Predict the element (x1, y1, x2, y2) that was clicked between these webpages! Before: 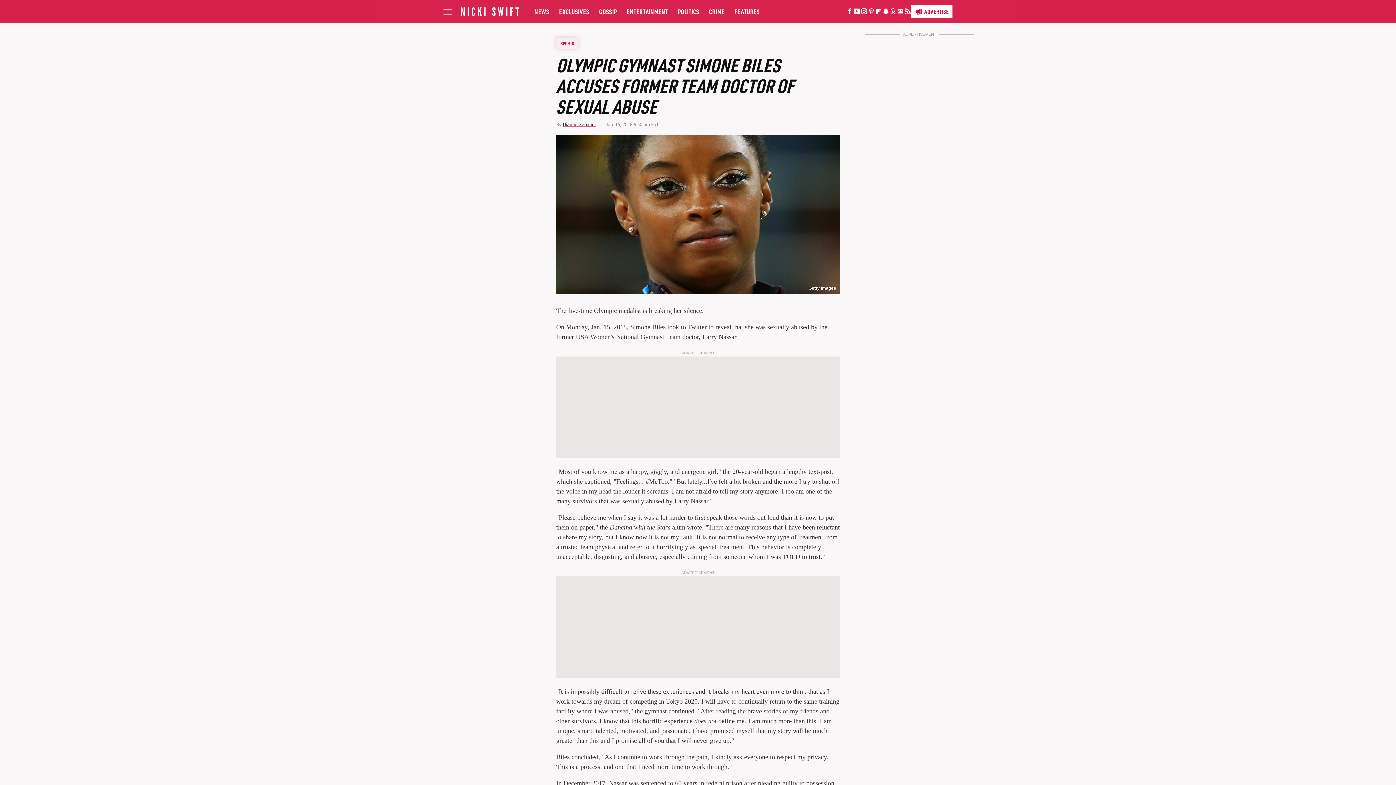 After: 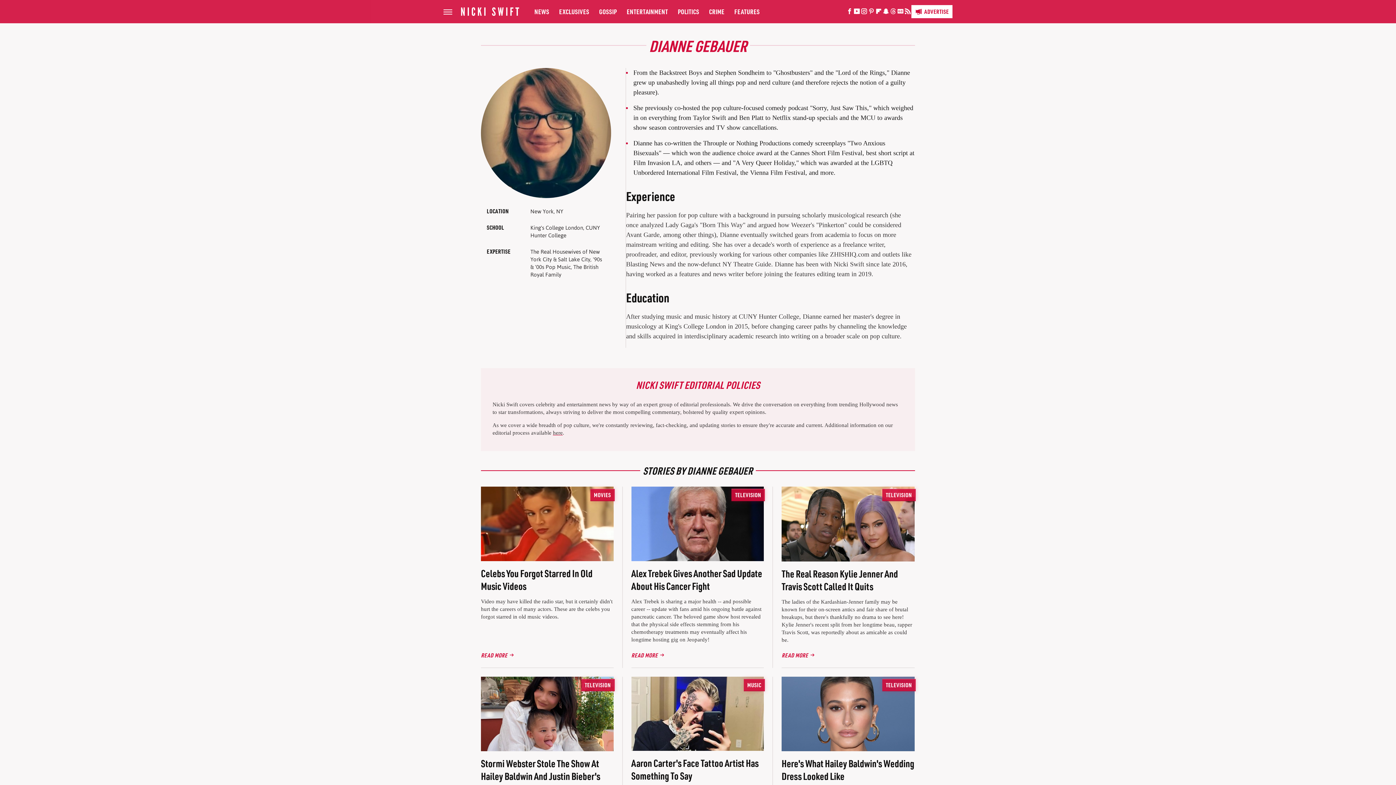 Action: label: Dianne Gebauer bbox: (562, 121, 596, 127)